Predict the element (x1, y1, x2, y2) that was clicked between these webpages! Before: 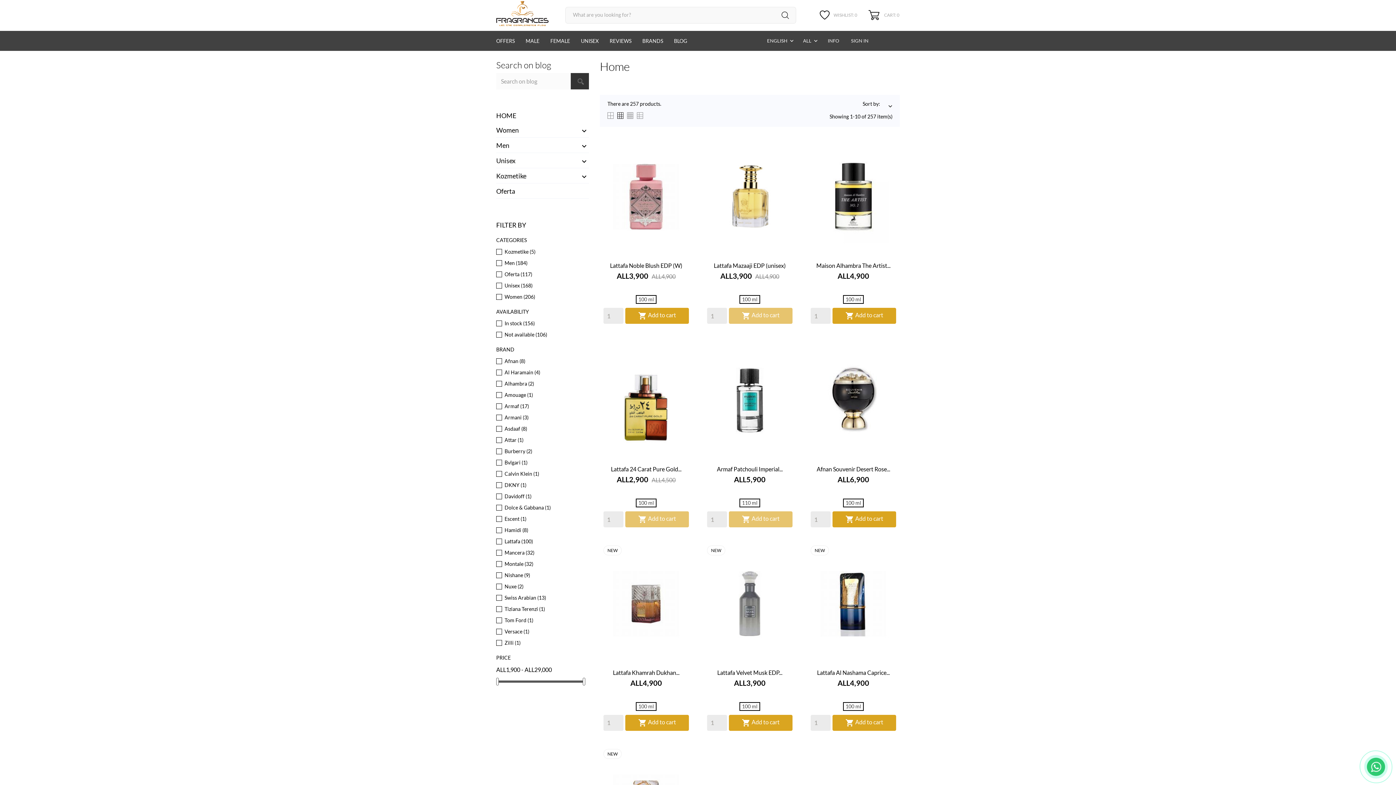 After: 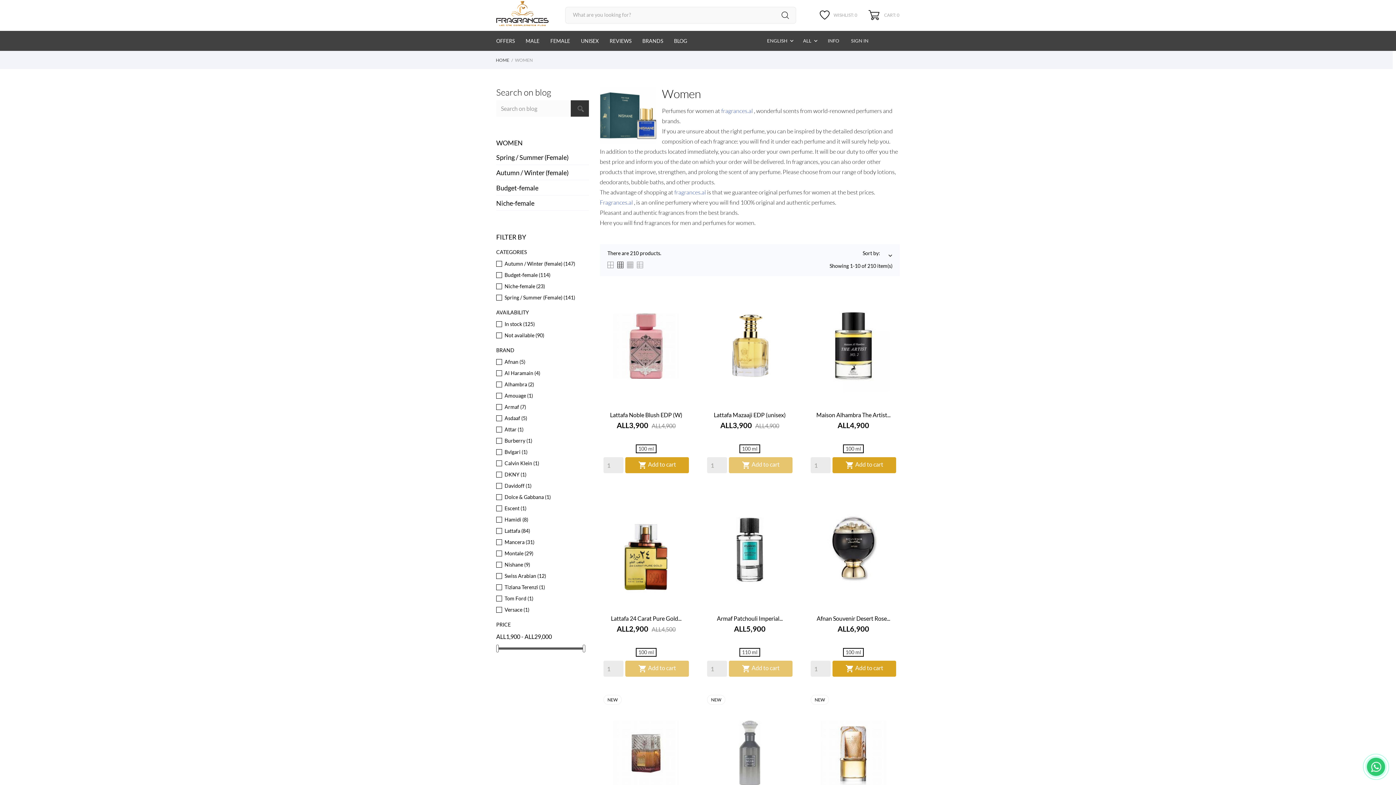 Action: label: FEMALE bbox: (550, 30, 581, 50)